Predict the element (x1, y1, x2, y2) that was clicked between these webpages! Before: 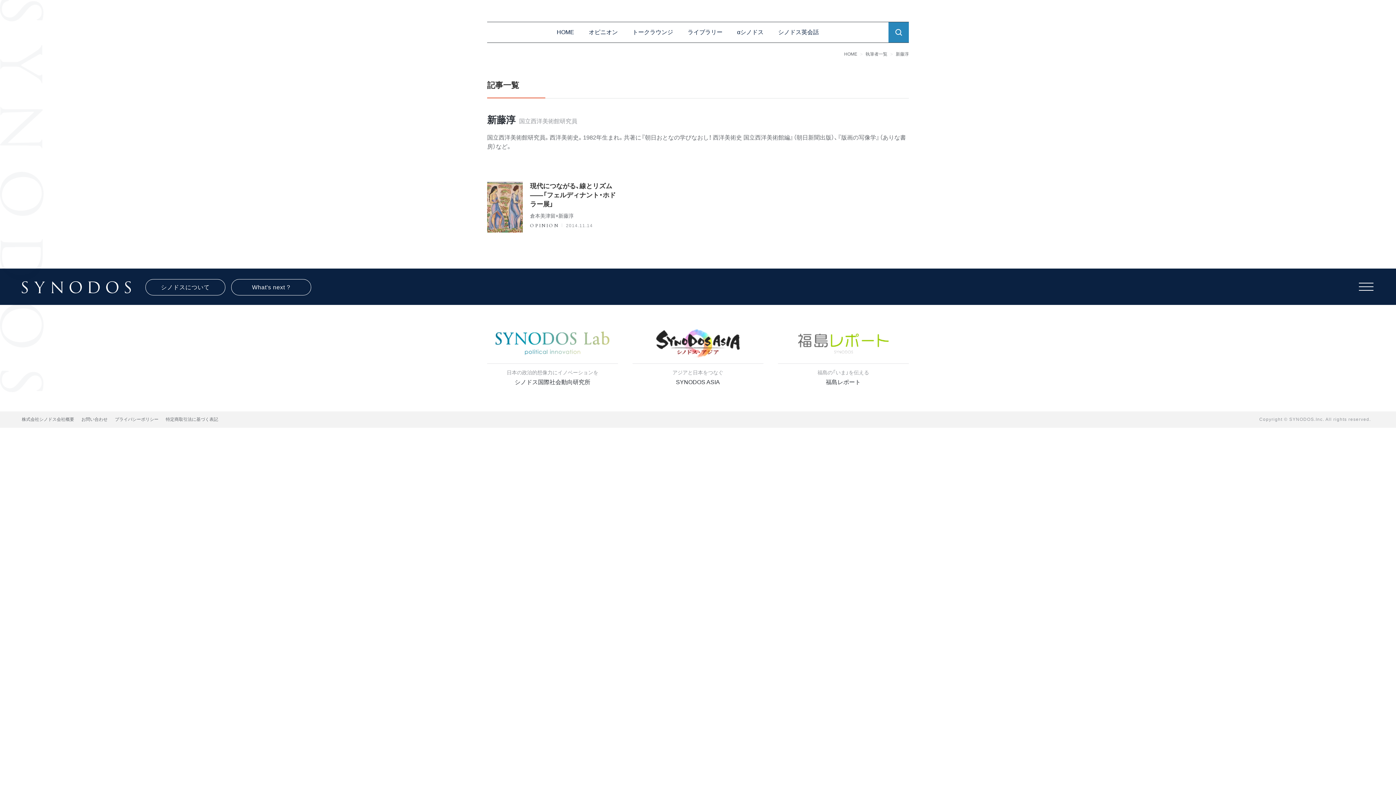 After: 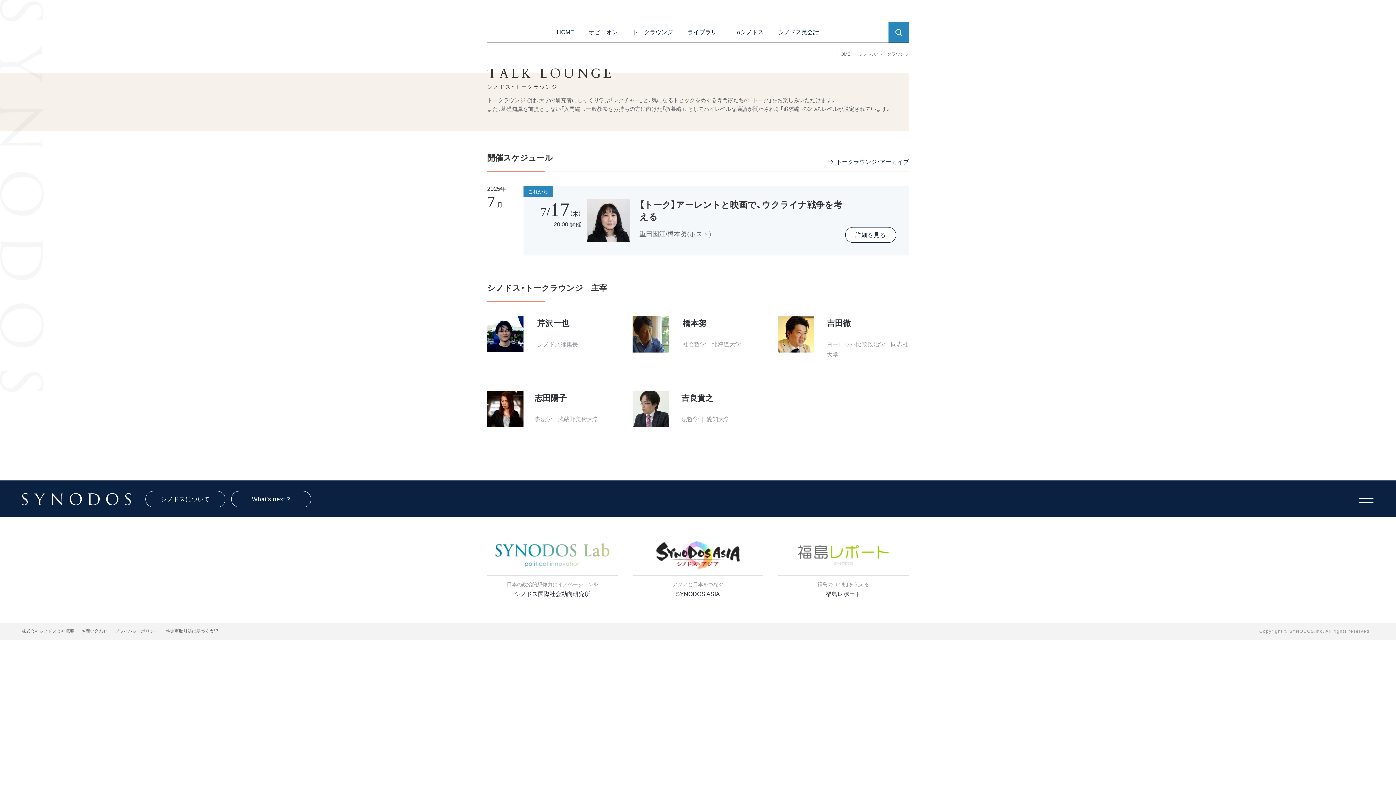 Action: bbox: (625, 27, 680, 37) label: トークラウンジ